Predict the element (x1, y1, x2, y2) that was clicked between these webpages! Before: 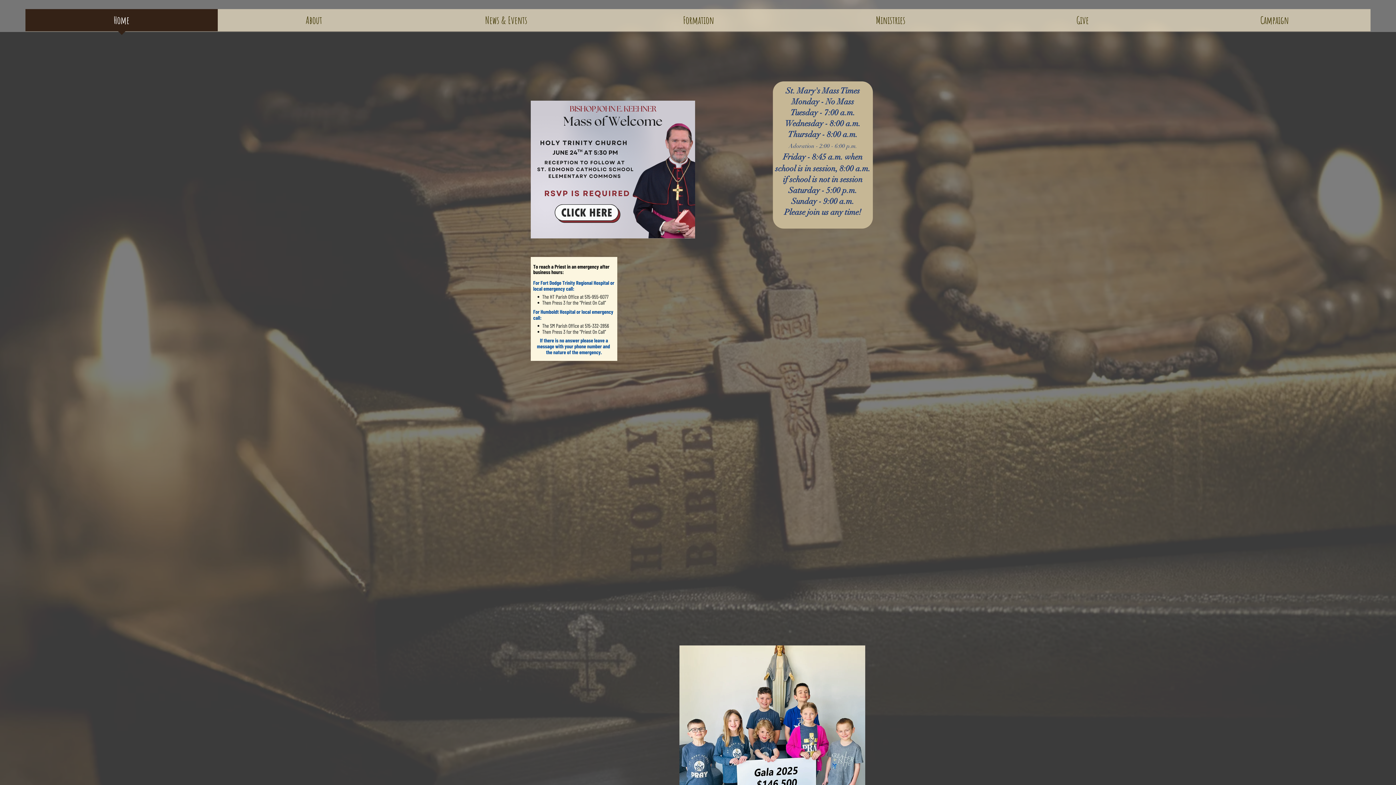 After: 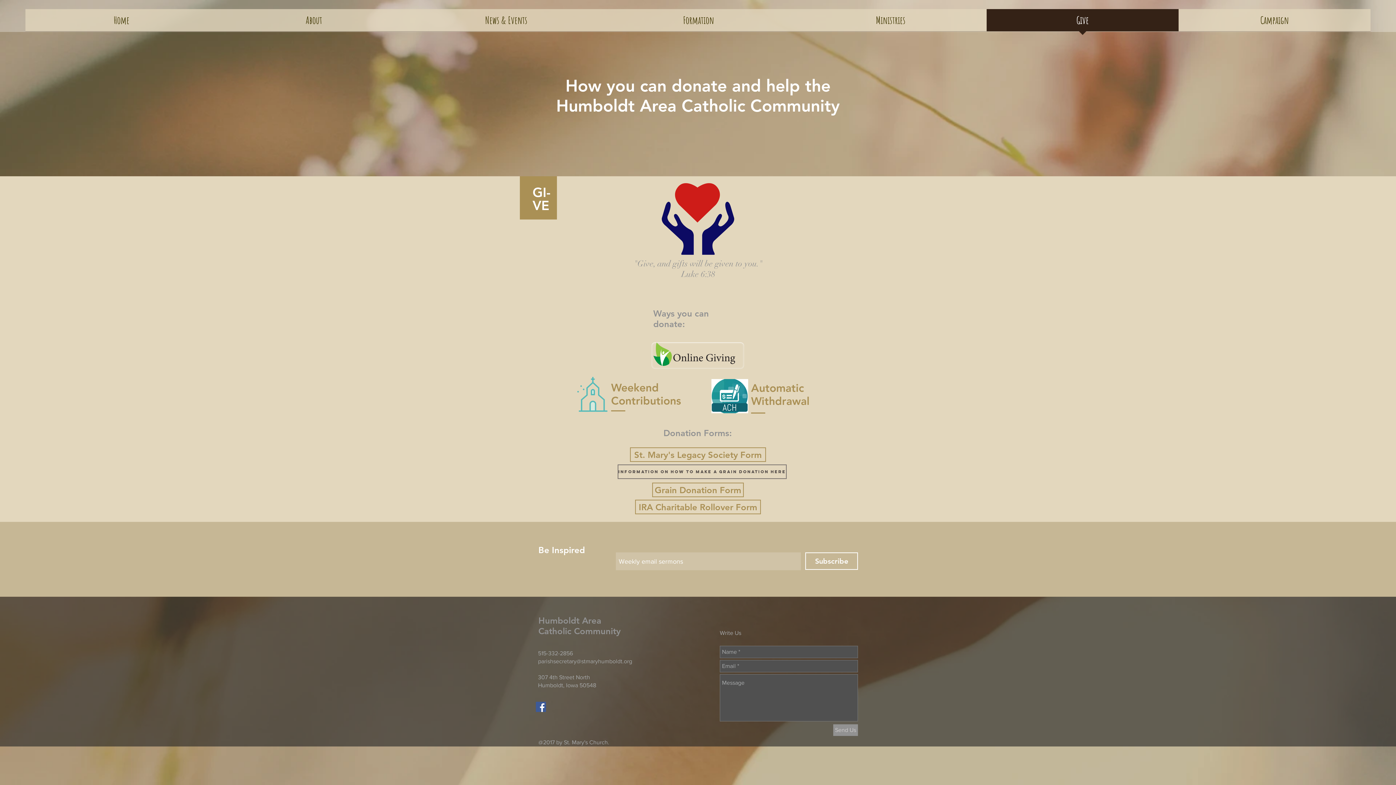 Action: label: Give bbox: (986, 9, 1178, 36)